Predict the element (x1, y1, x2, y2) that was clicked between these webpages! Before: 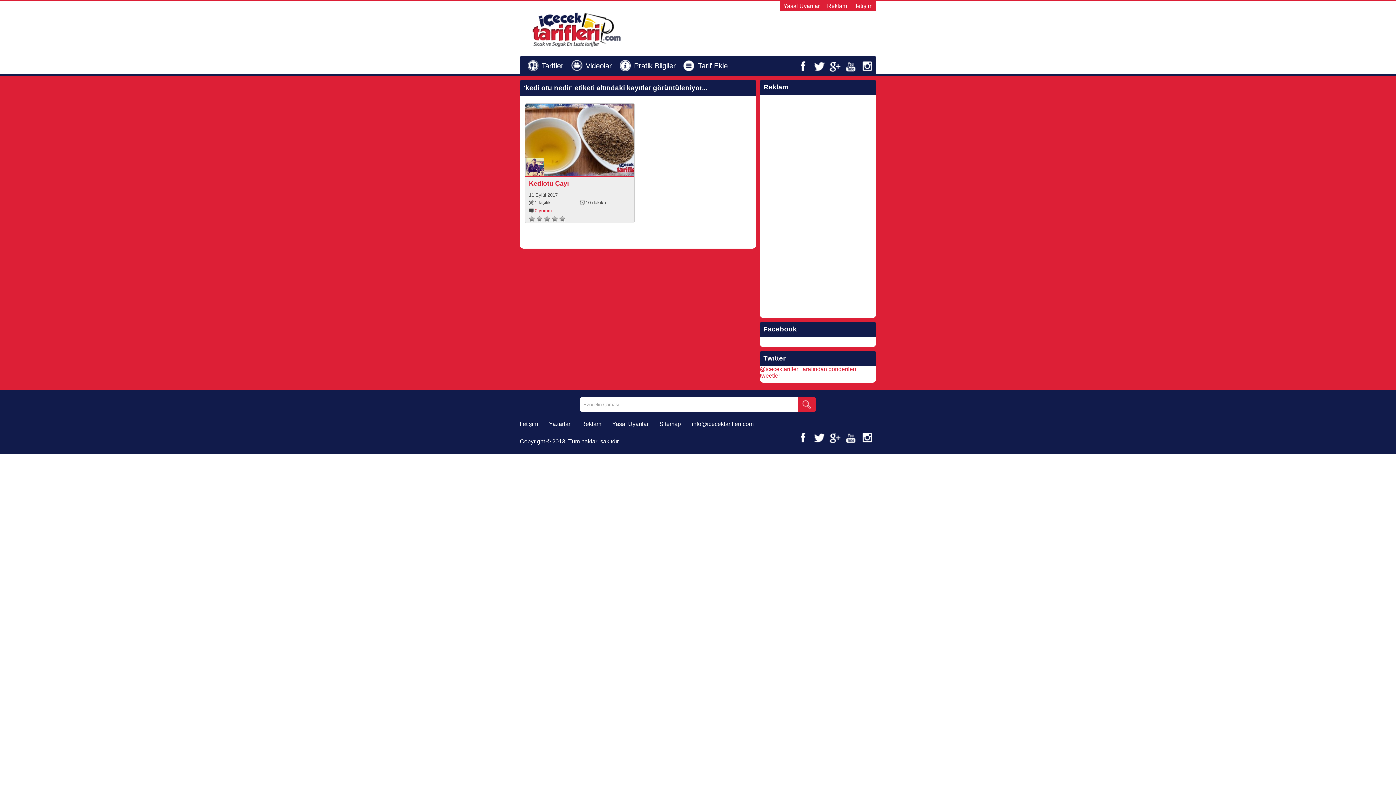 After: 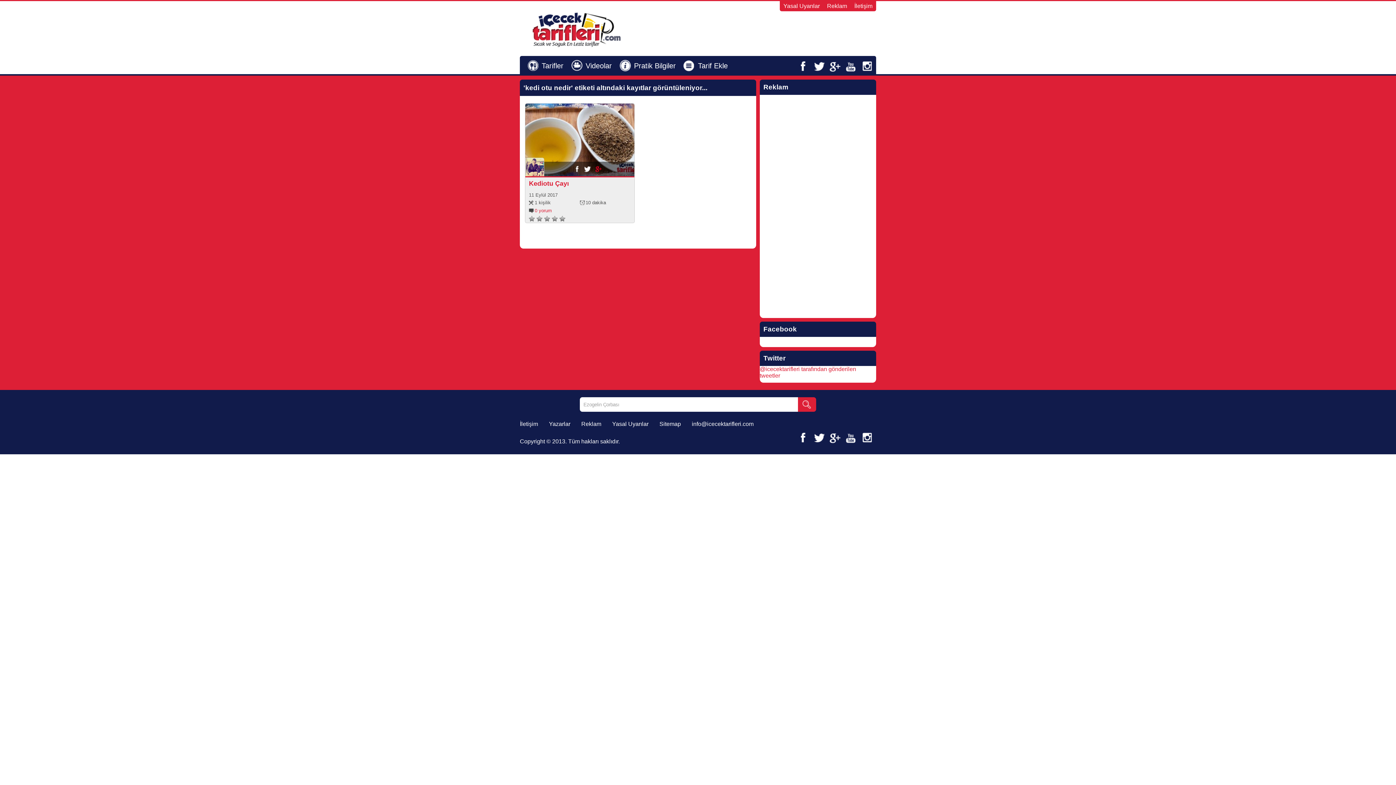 Action: bbox: (594, 165, 603, 172)